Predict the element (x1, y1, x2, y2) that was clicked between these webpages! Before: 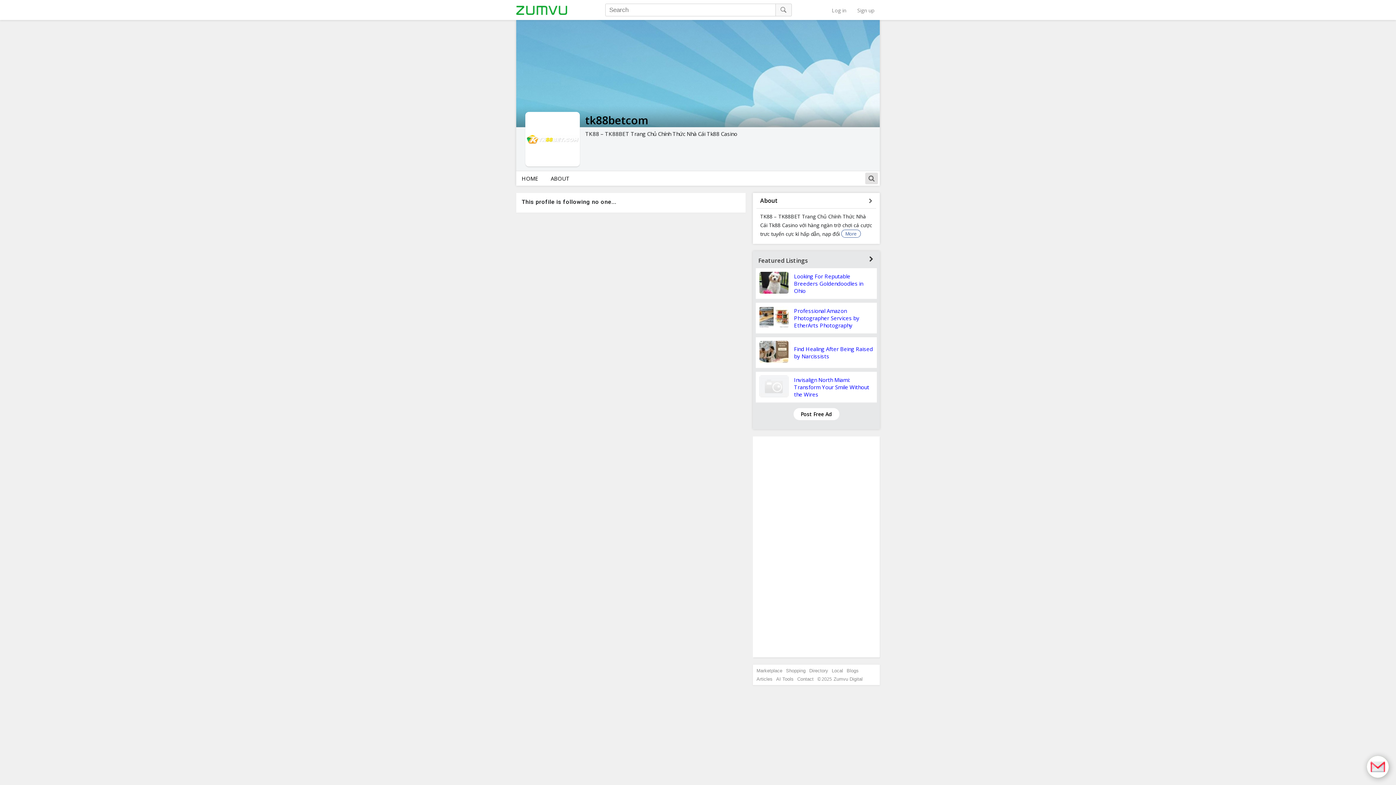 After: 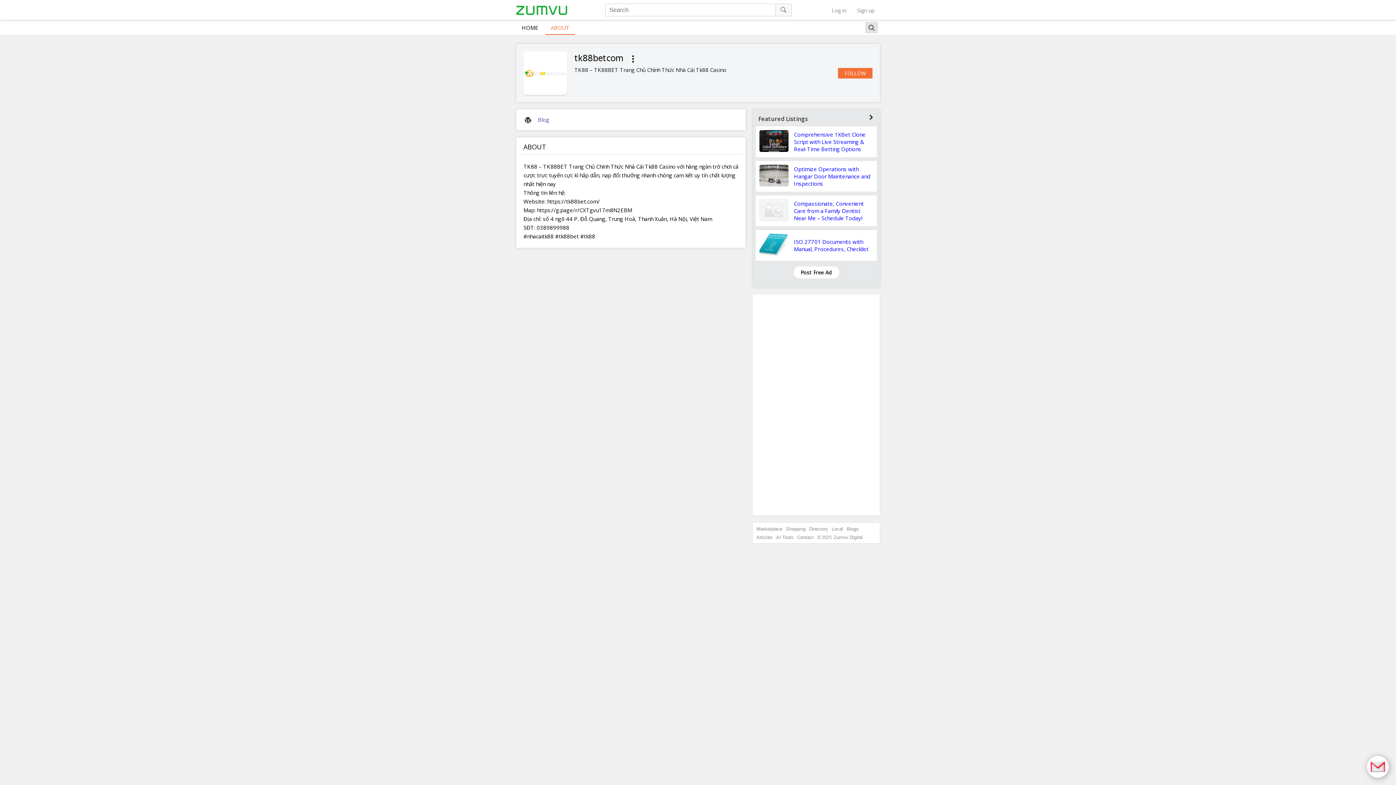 Action: label: ABOUT bbox: (545, 171, 575, 185)